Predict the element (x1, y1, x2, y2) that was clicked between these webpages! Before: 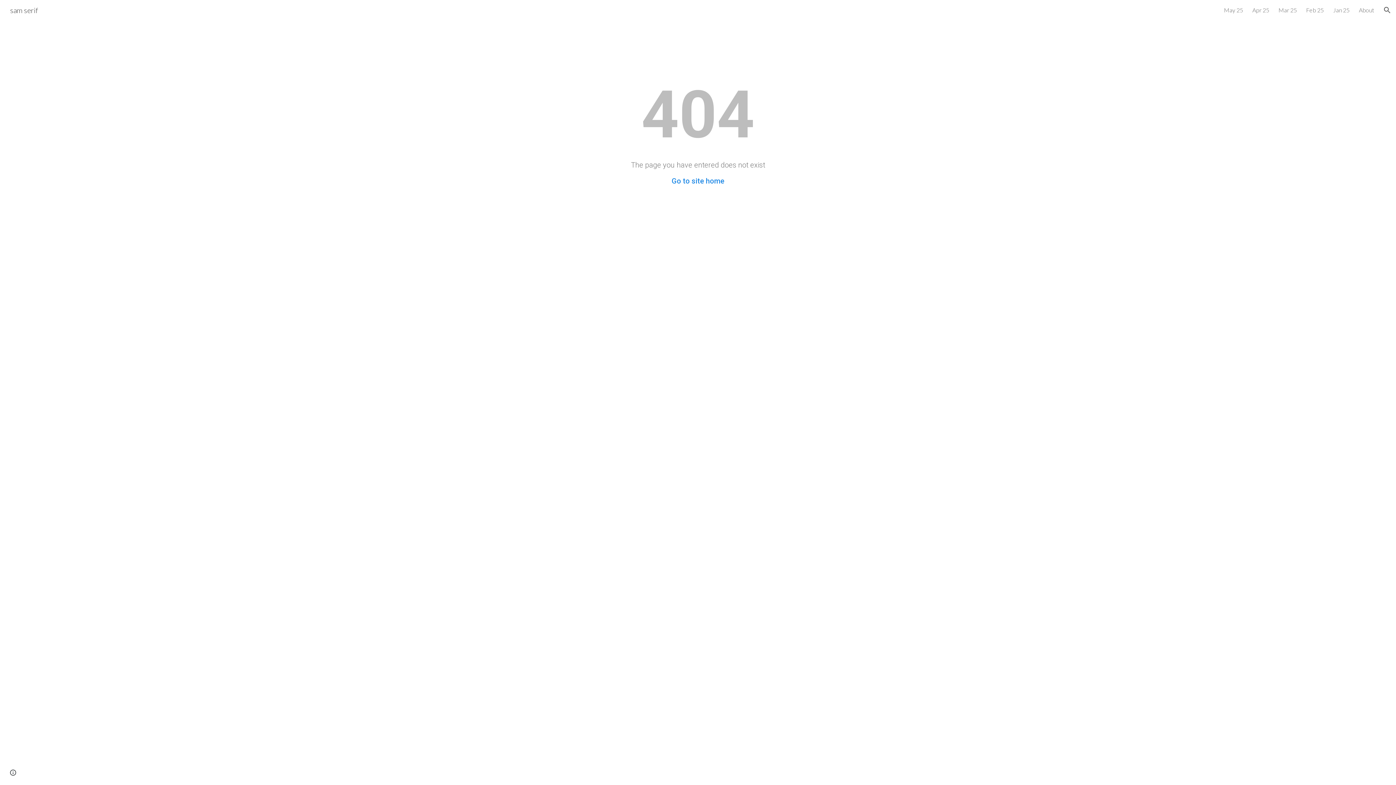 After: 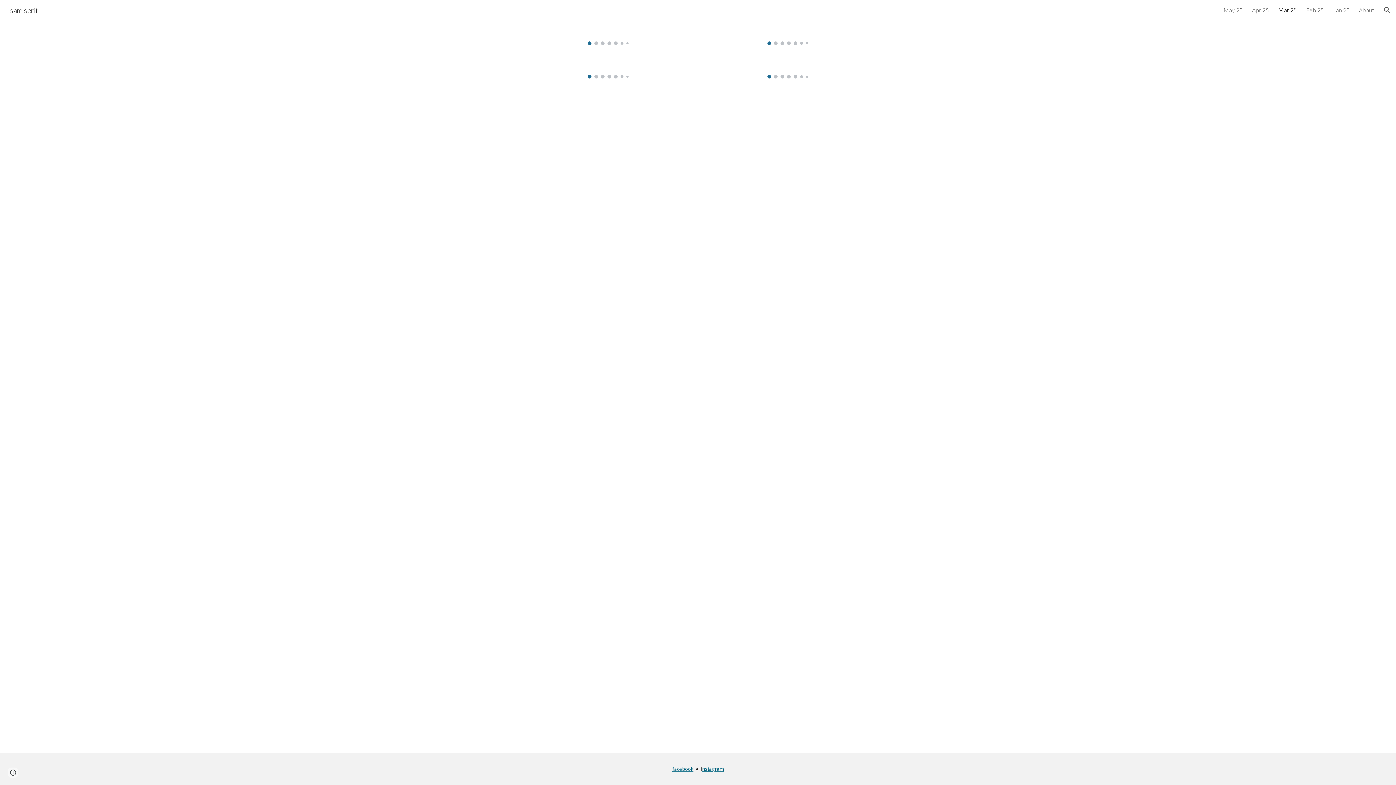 Action: label: Mar 25 bbox: (1278, 6, 1297, 13)